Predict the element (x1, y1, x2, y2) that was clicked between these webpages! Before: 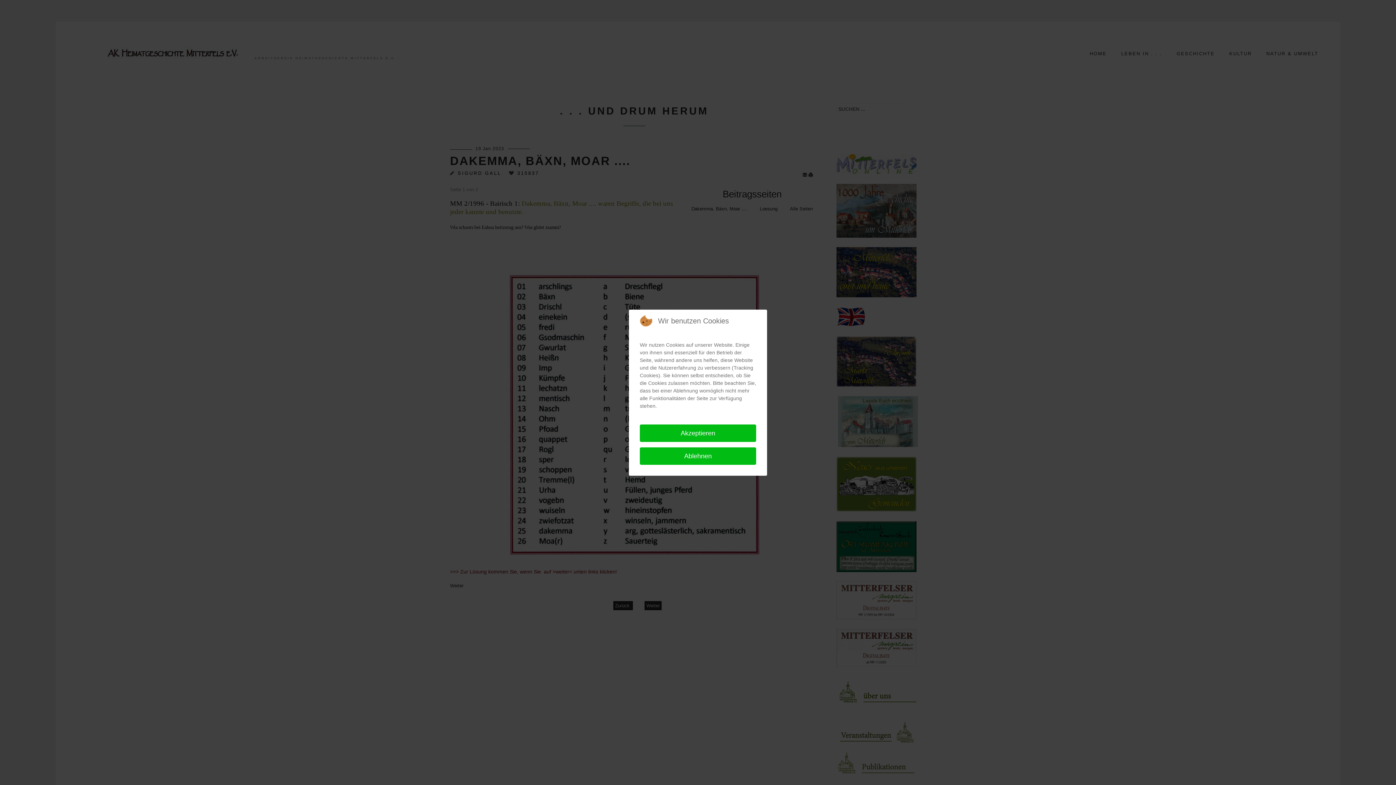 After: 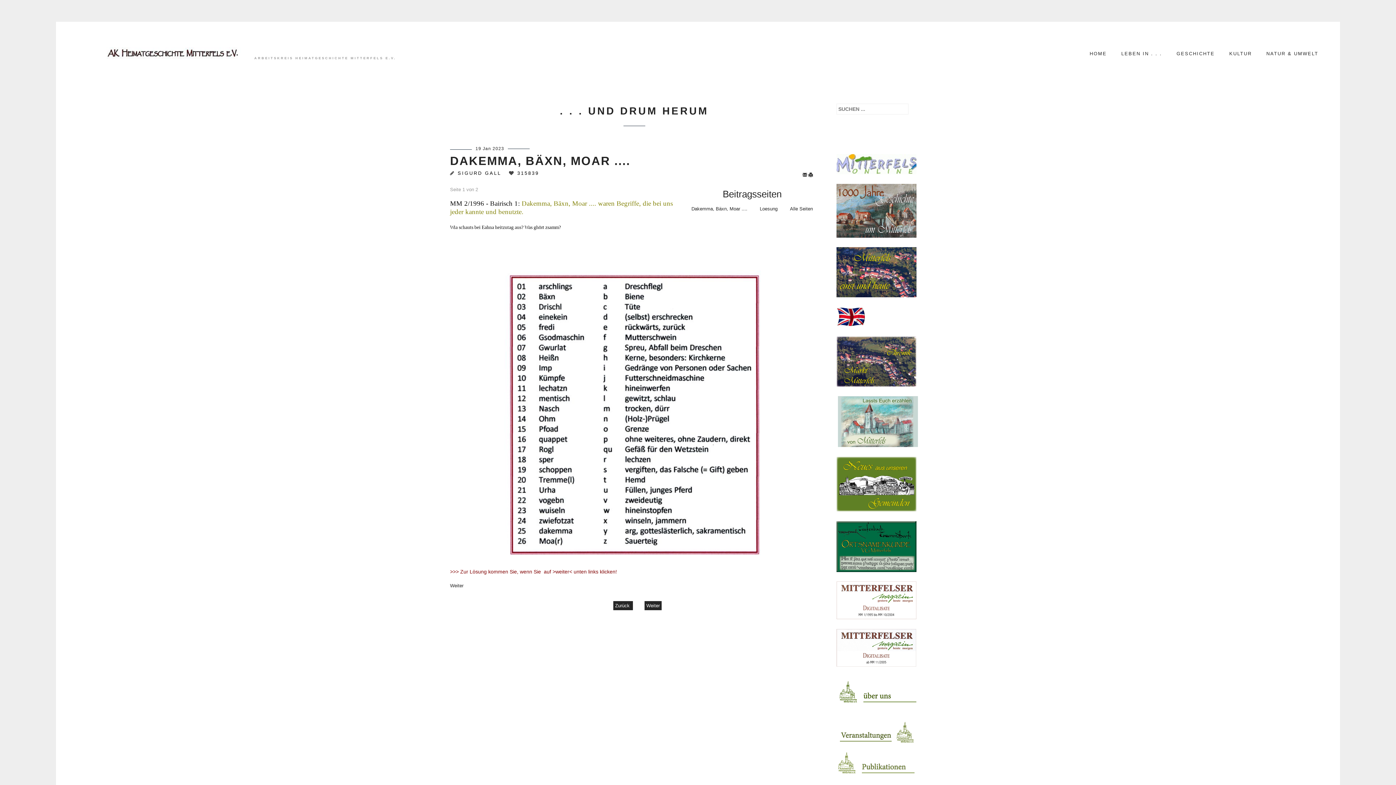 Action: label: Akzeptieren bbox: (640, 424, 756, 442)